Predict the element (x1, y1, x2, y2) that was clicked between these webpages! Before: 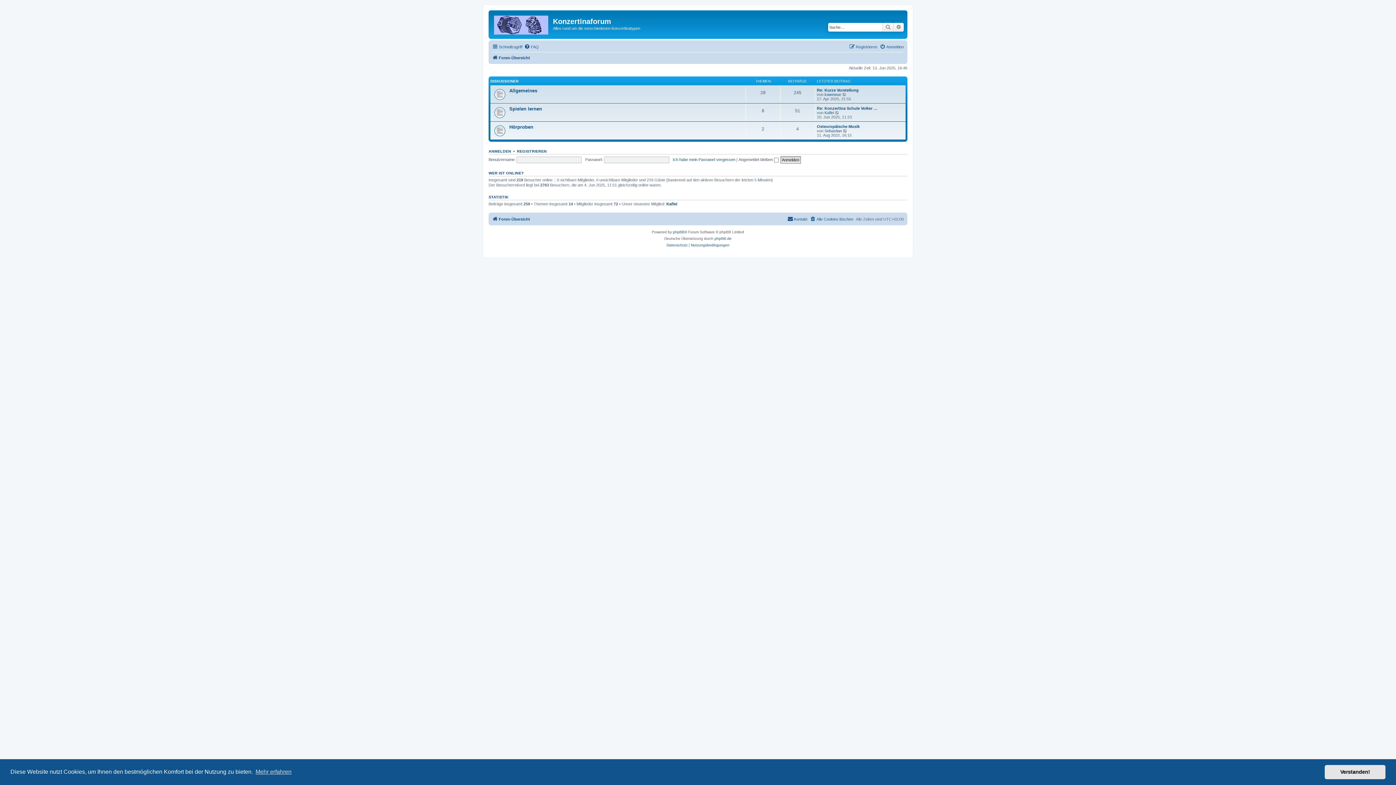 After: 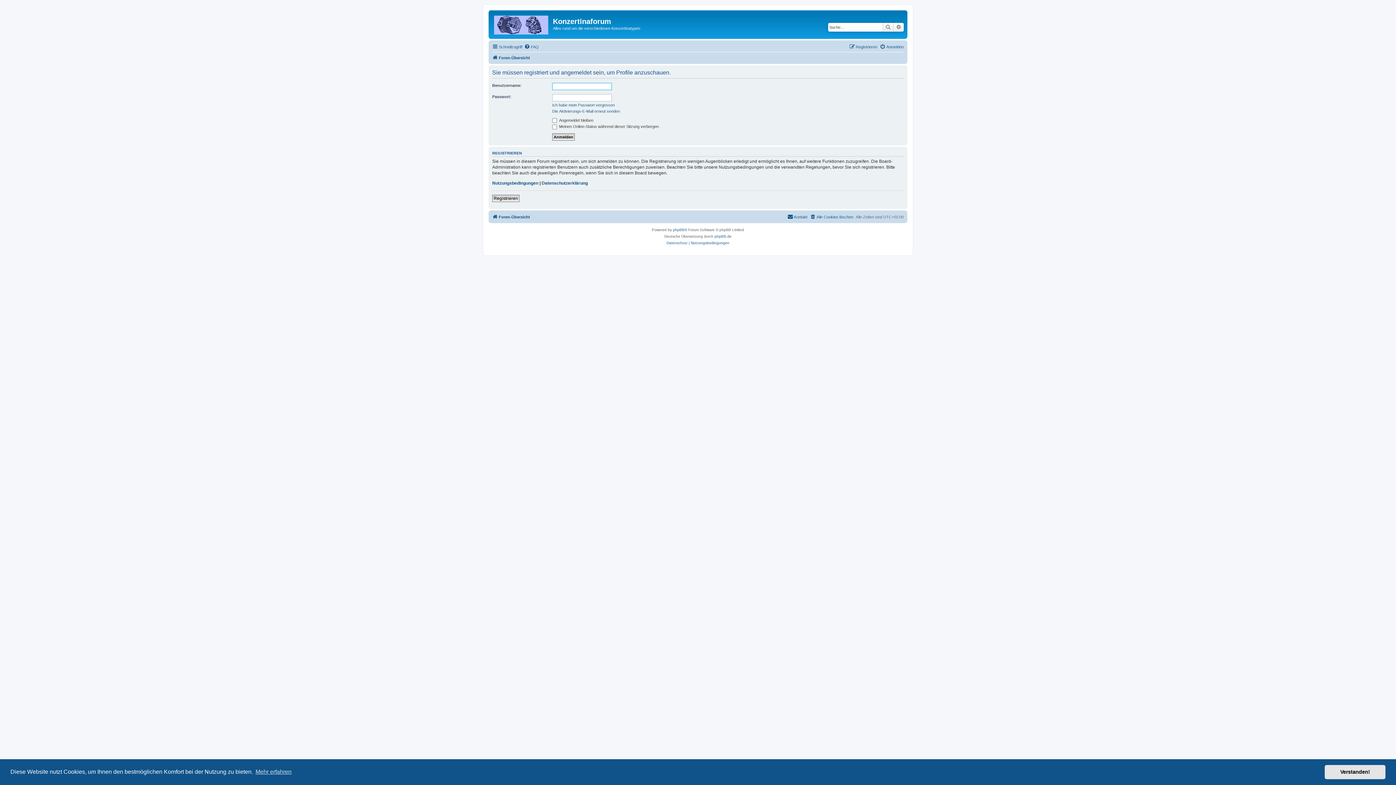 Action: label: Sebastian bbox: (824, 128, 842, 133)